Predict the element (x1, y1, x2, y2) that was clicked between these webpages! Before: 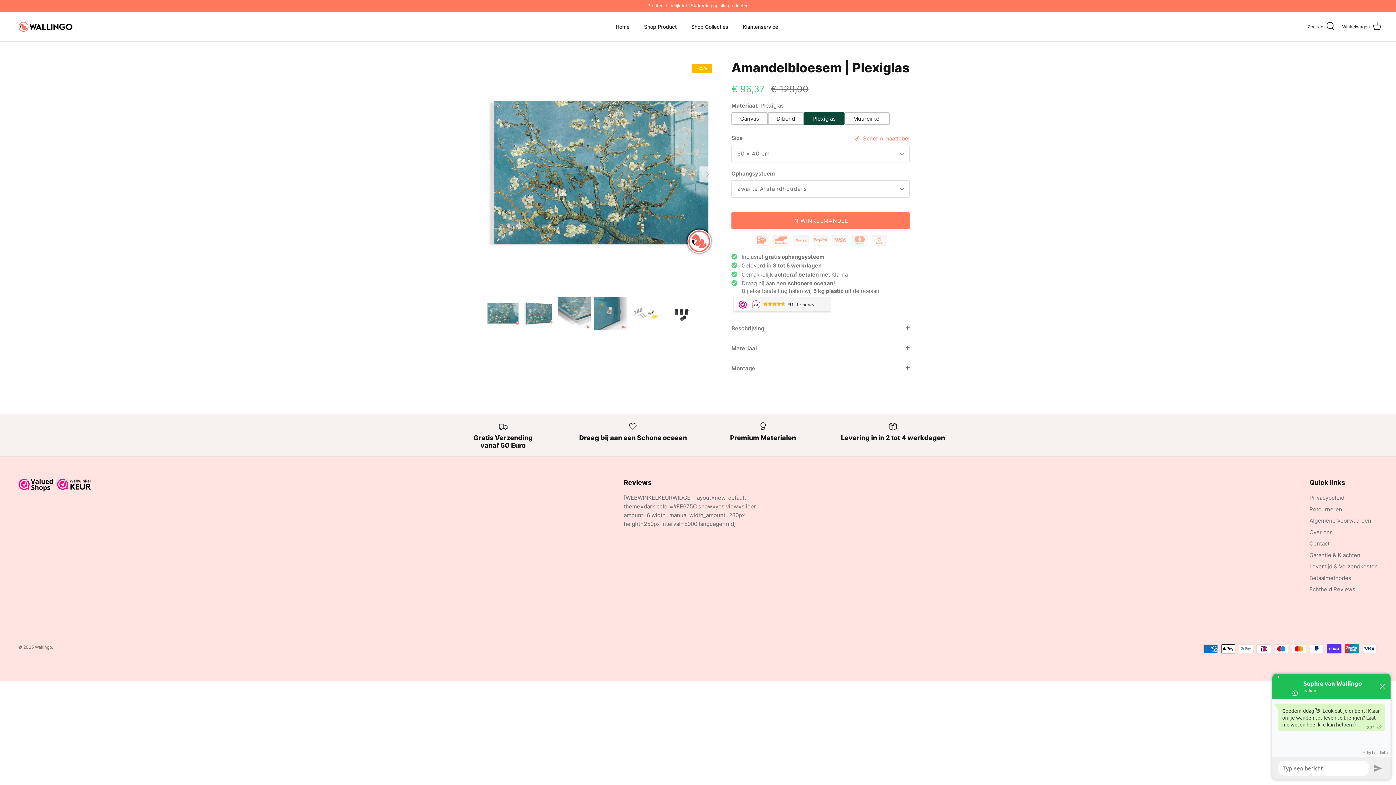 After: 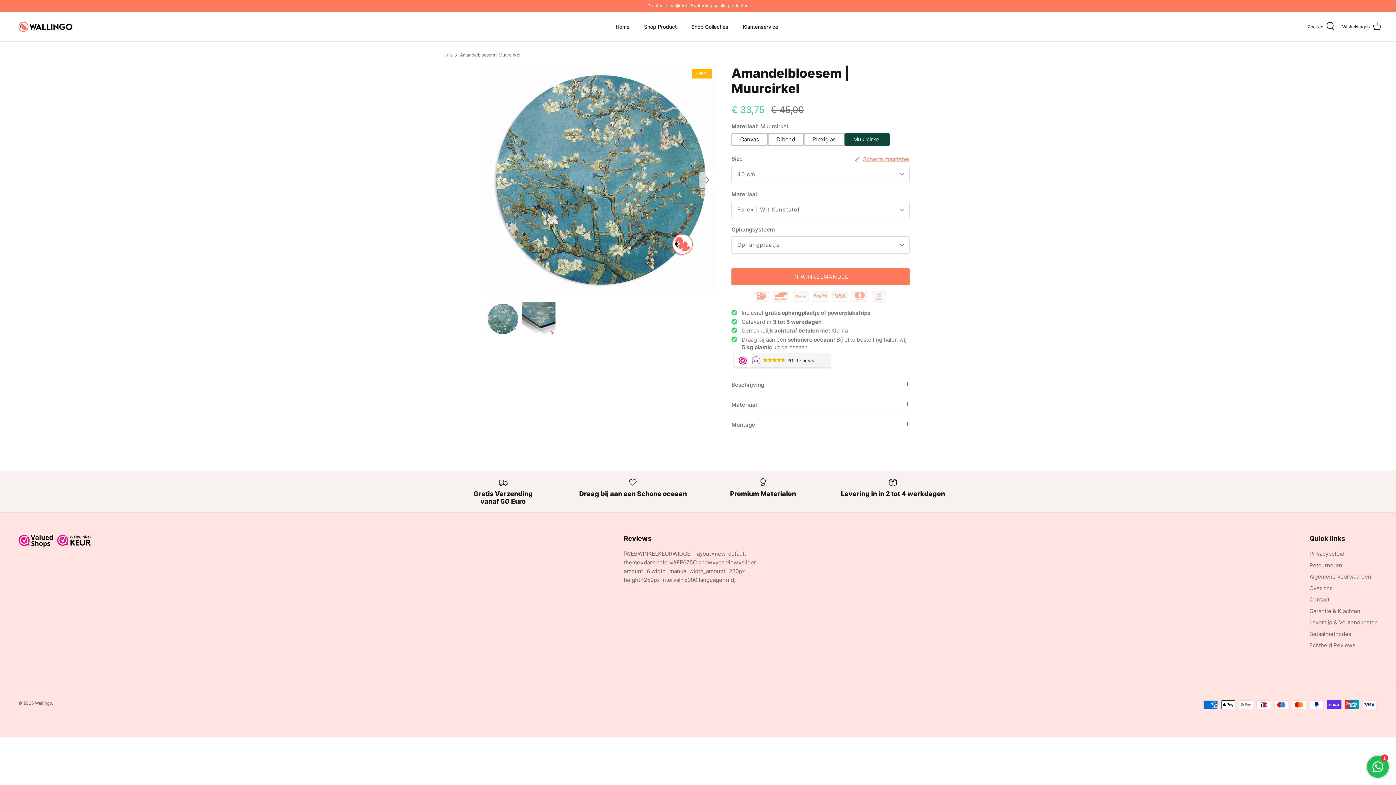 Action: label: Muurcirkel bbox: (844, 112, 889, 124)